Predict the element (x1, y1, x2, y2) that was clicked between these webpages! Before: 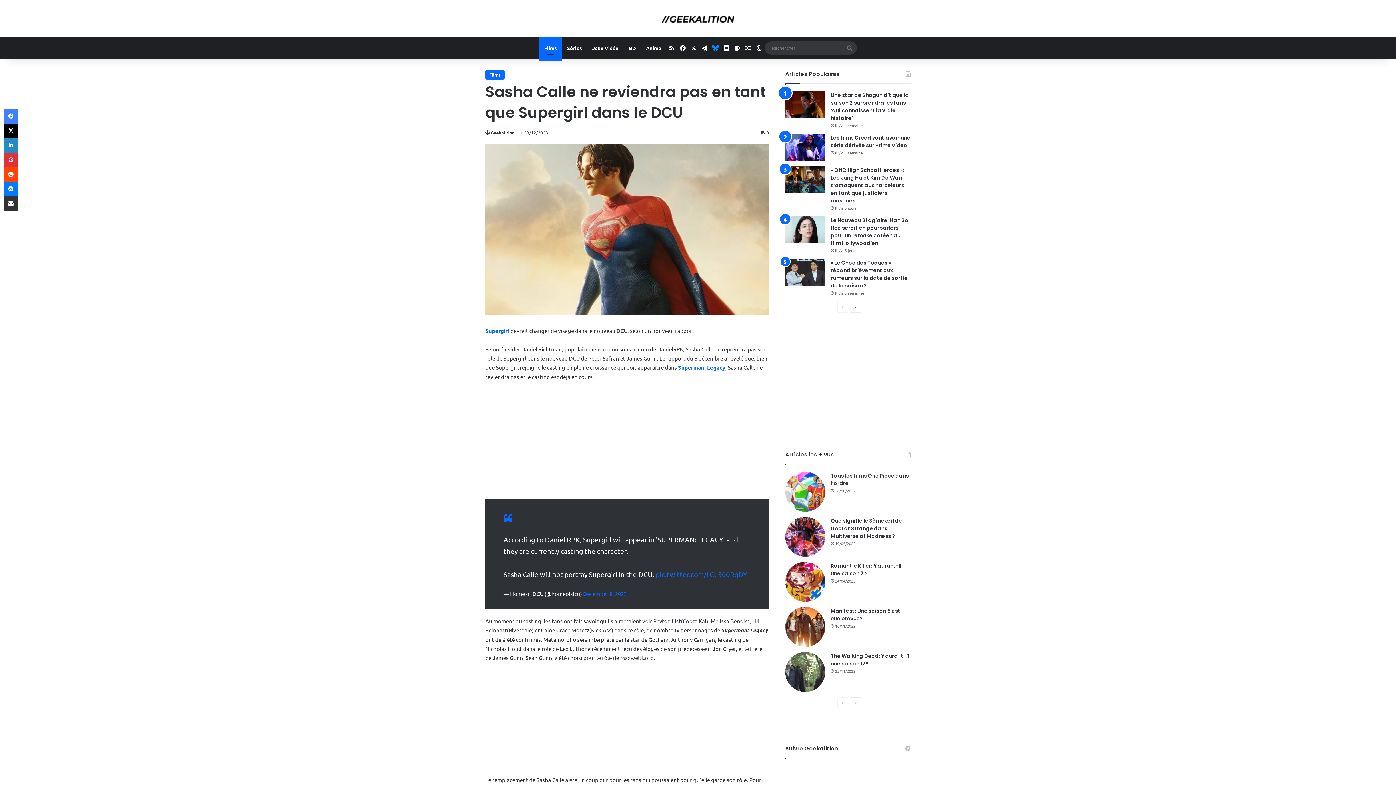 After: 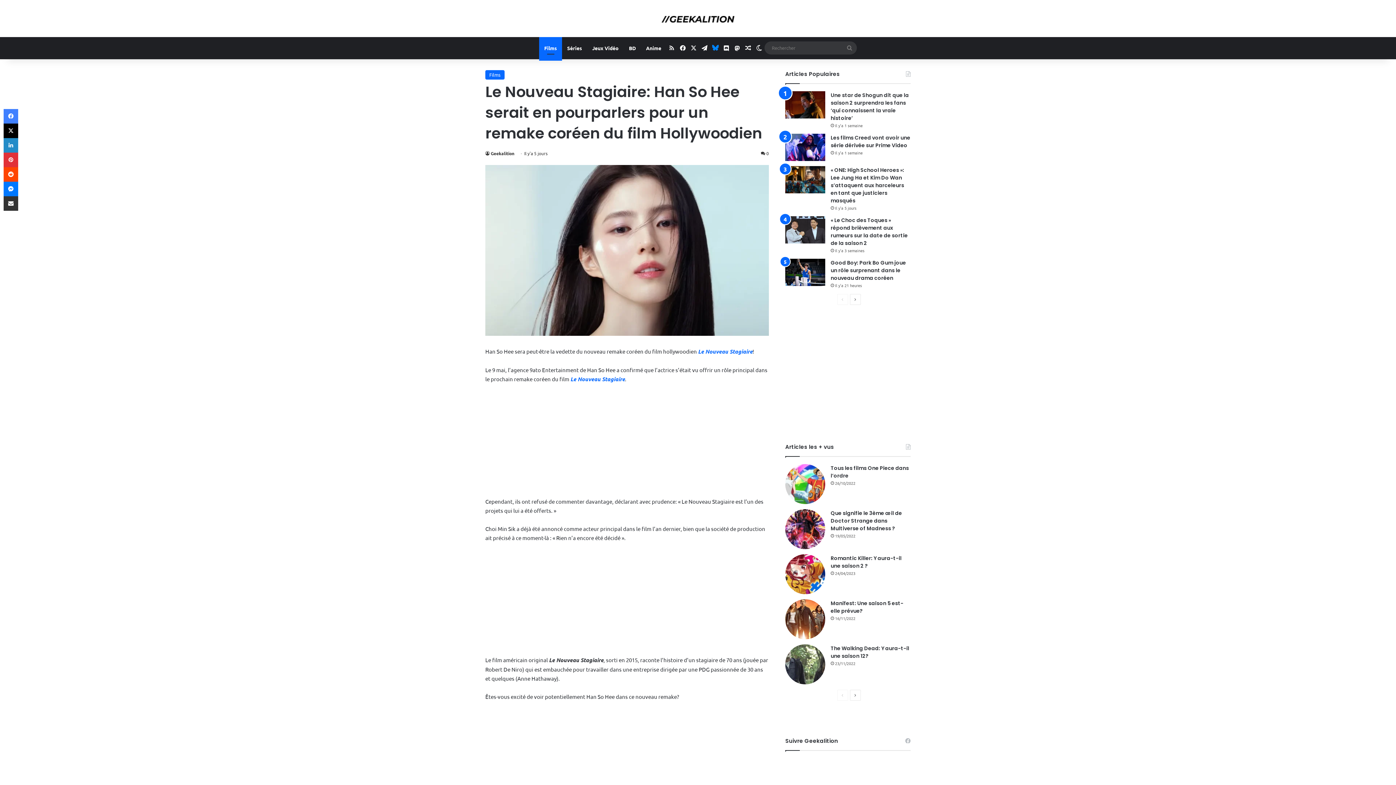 Action: label: Le Nouveau Stagiaire: Han So Hee serait en pourparlers pour un remake coréen du film Hollywoodien bbox: (785, 216, 825, 243)